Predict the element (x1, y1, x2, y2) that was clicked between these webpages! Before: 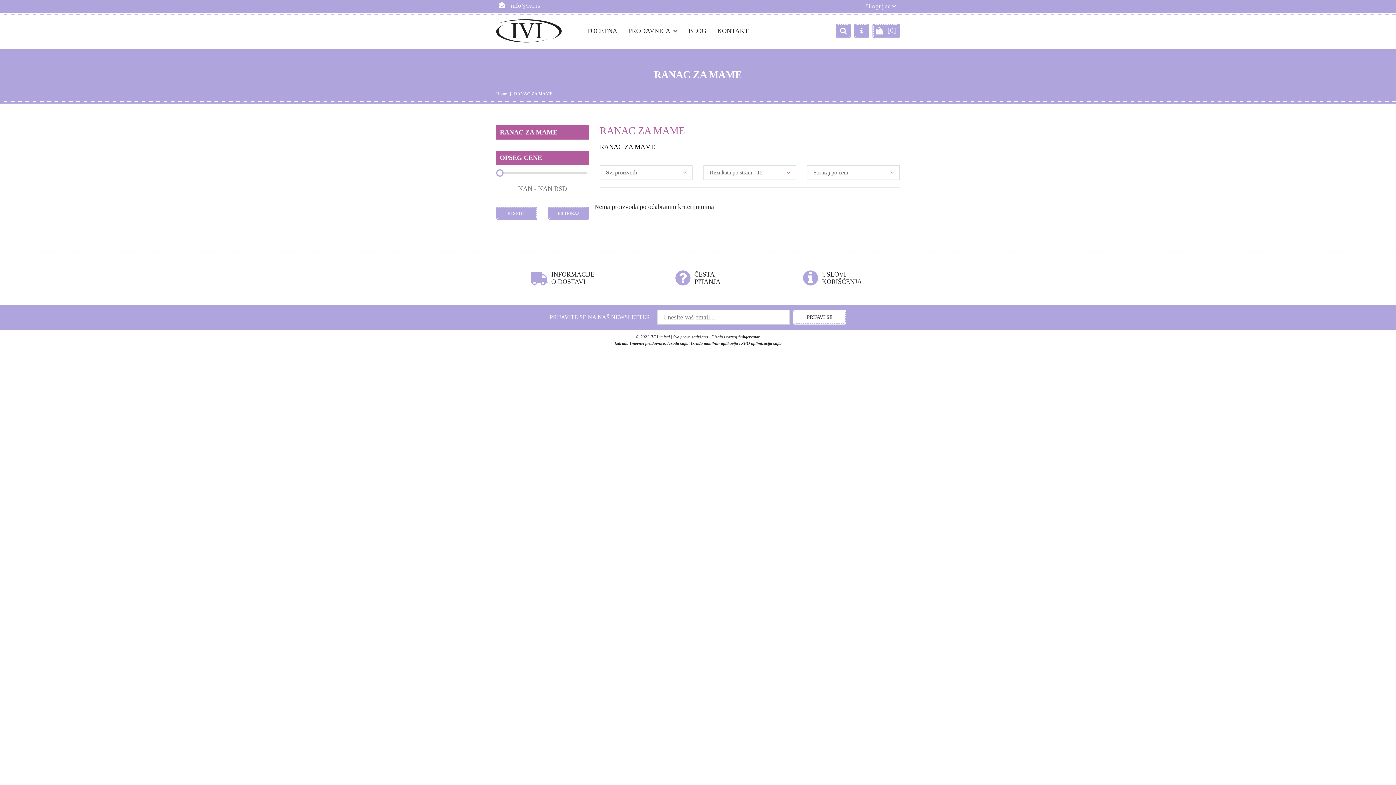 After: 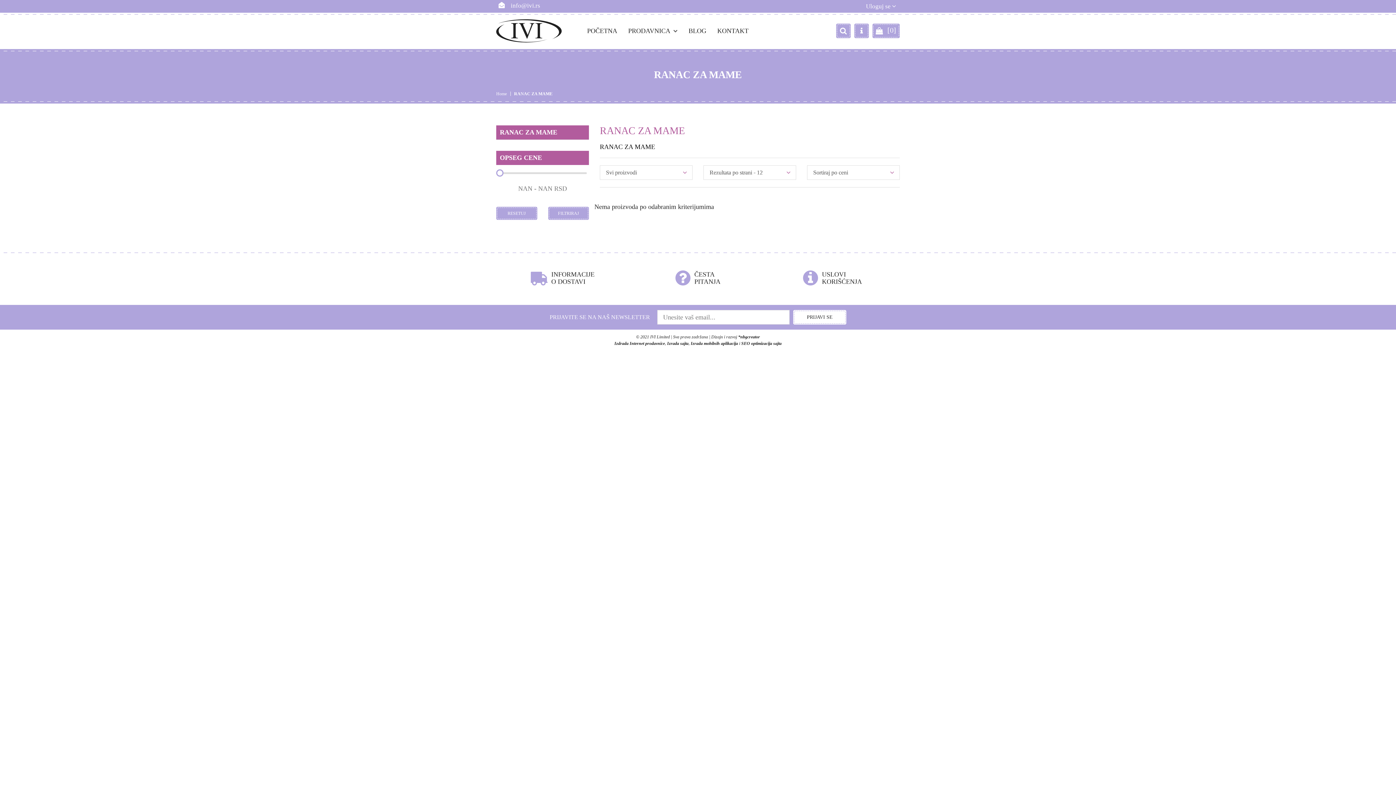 Action: bbox: (667, 341, 688, 346) label: Izrada sajta